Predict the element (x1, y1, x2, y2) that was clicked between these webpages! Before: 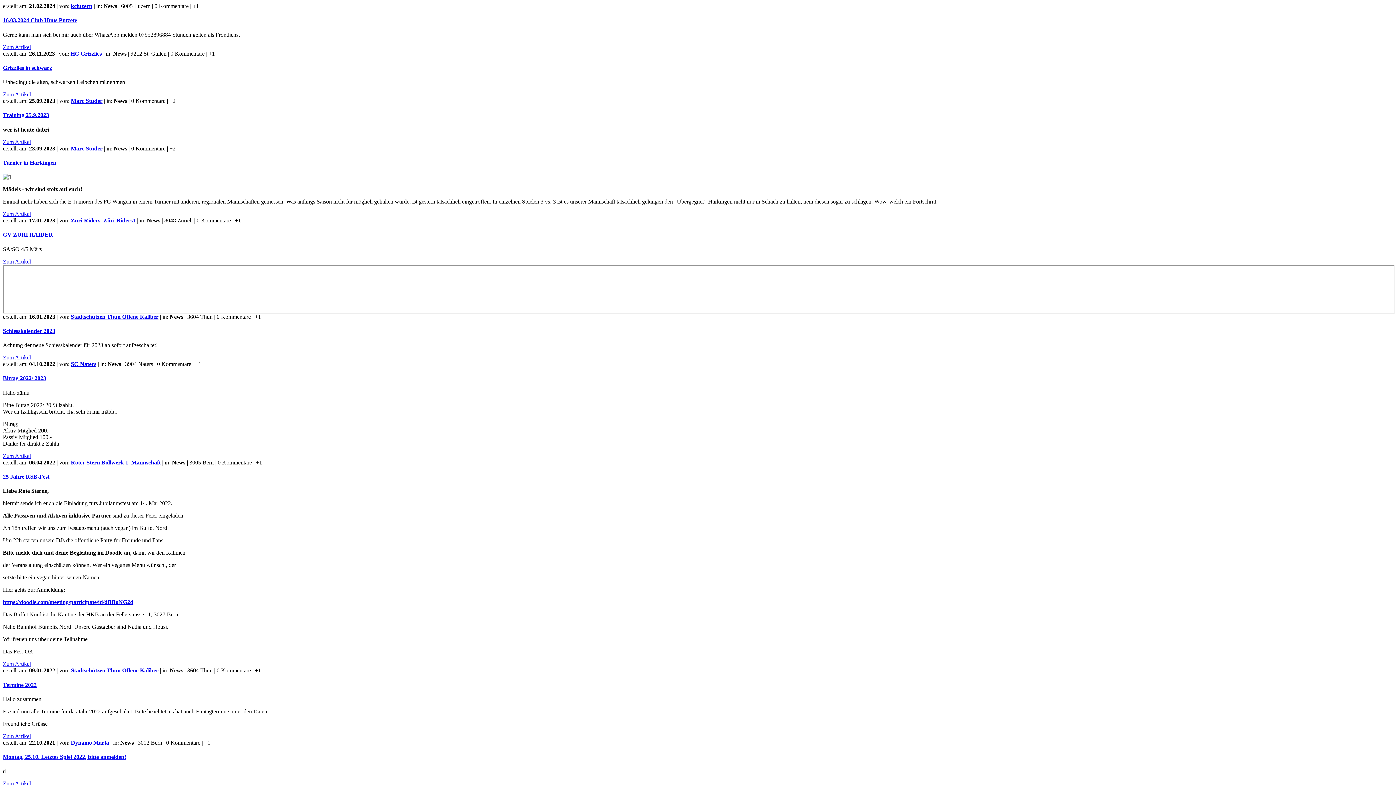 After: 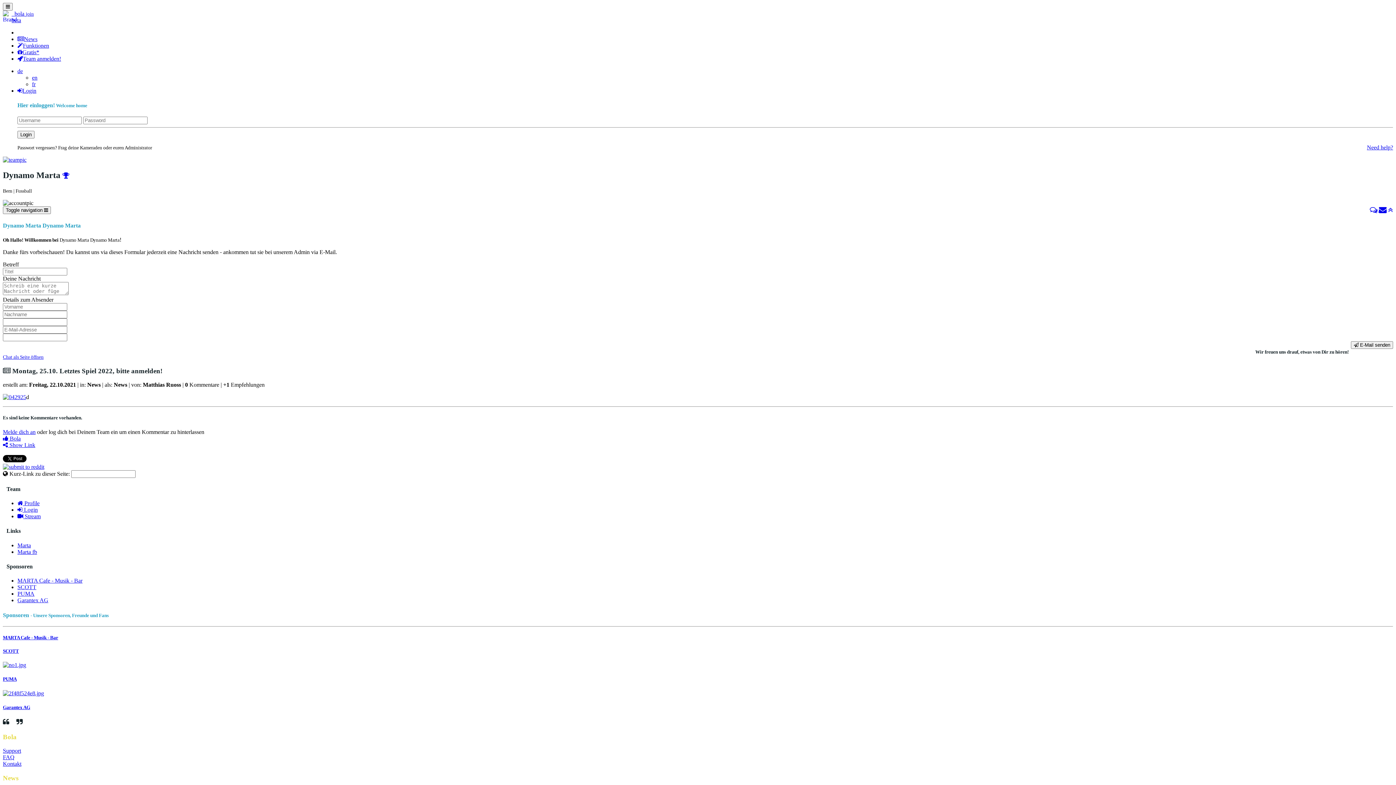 Action: bbox: (2, 780, 30, 787) label: Zum Artikel